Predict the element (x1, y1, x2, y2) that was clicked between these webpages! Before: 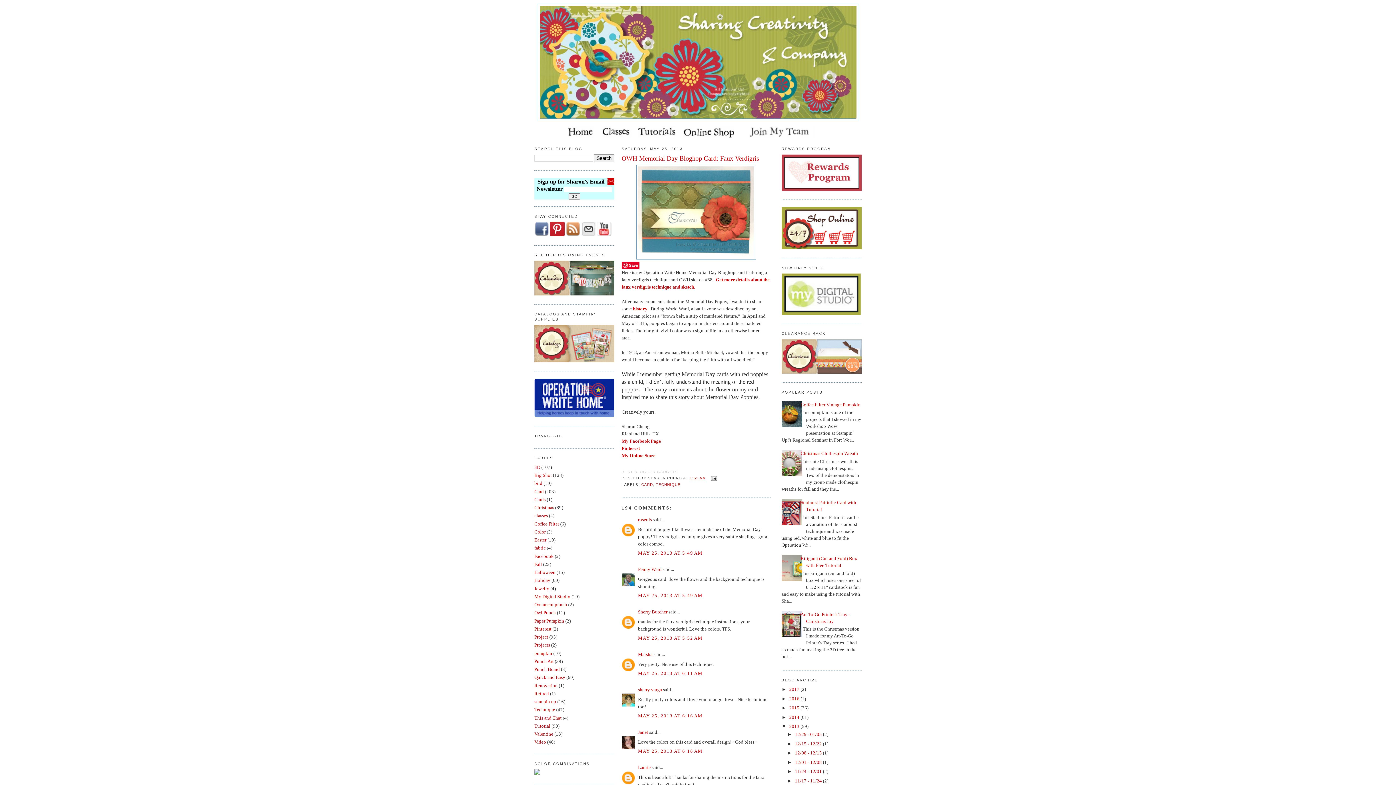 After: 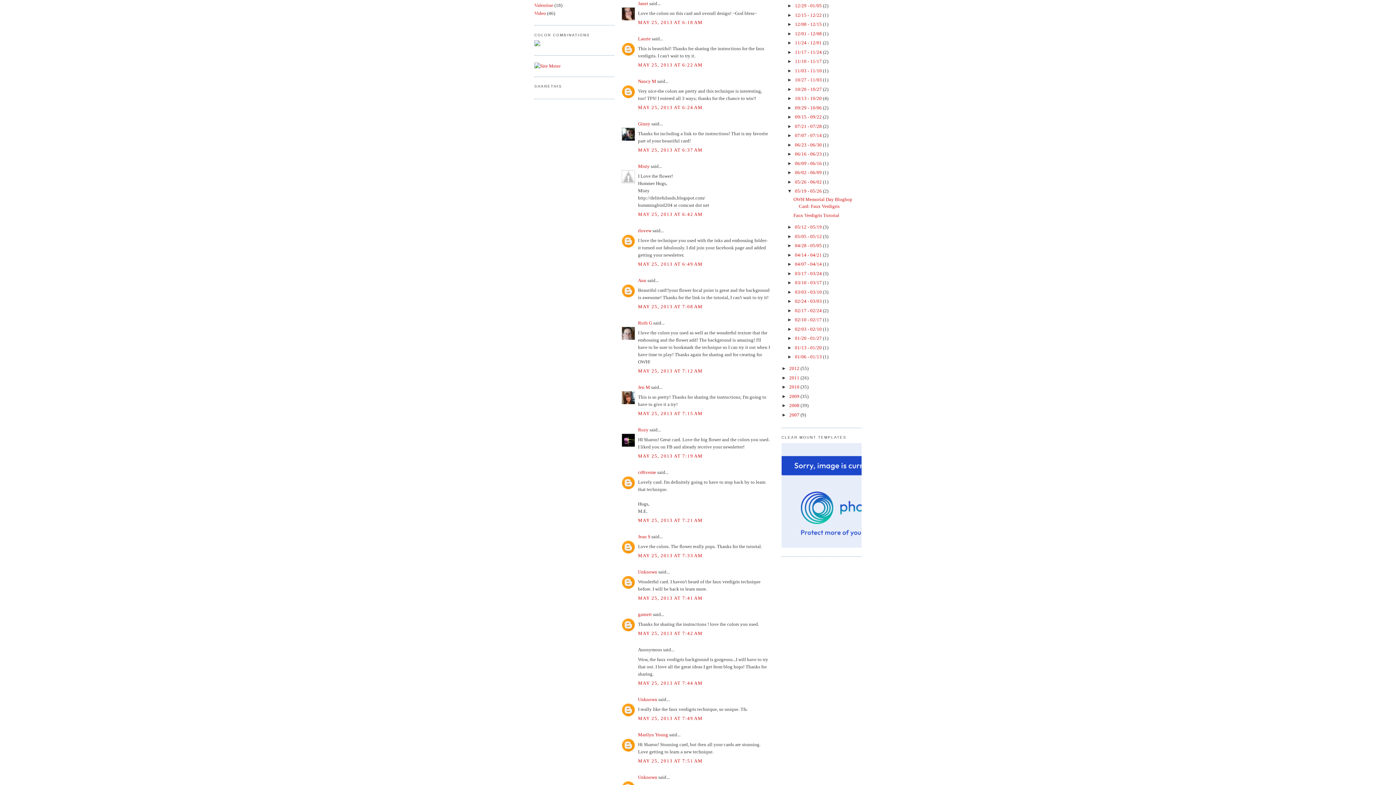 Action: label: MAY 25, 2013 AT 6:18 AM bbox: (638, 748, 702, 754)